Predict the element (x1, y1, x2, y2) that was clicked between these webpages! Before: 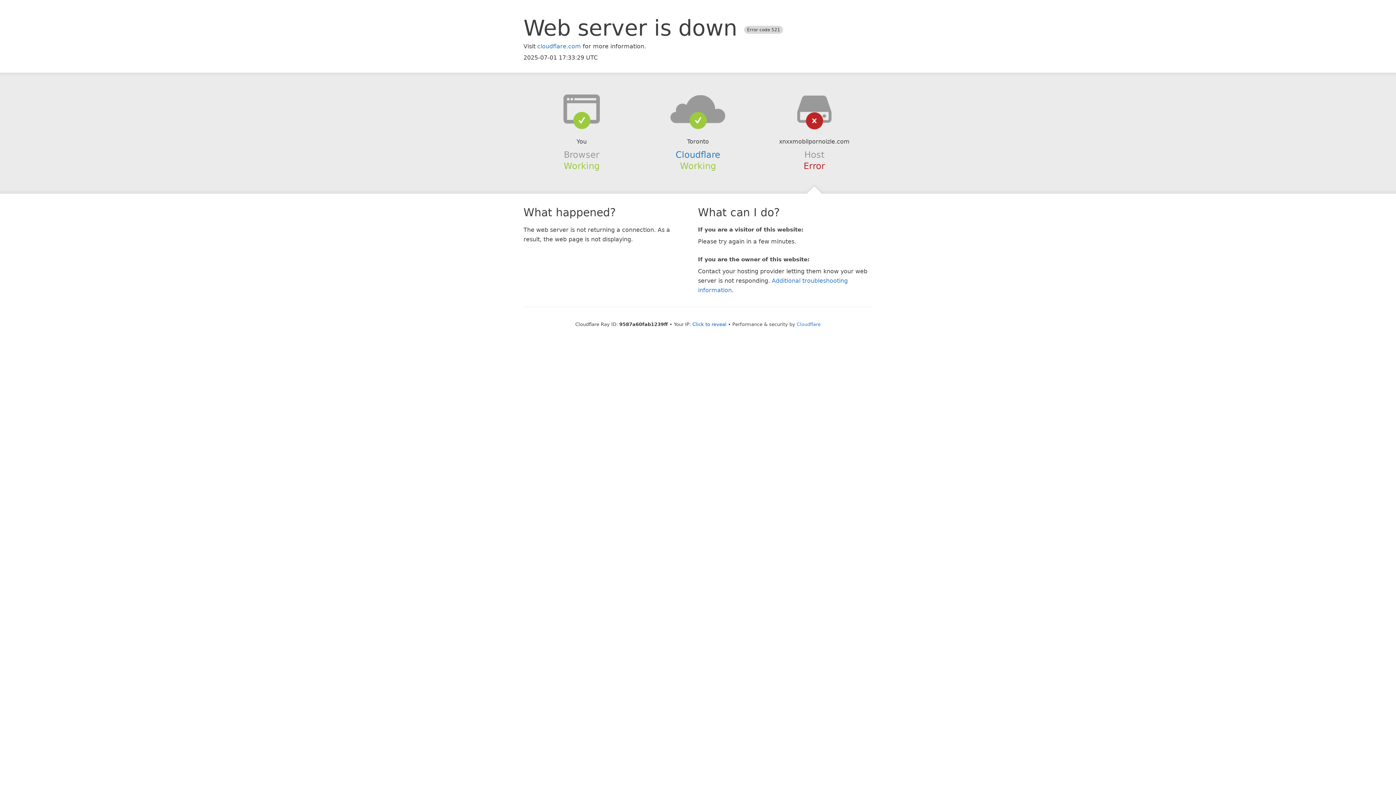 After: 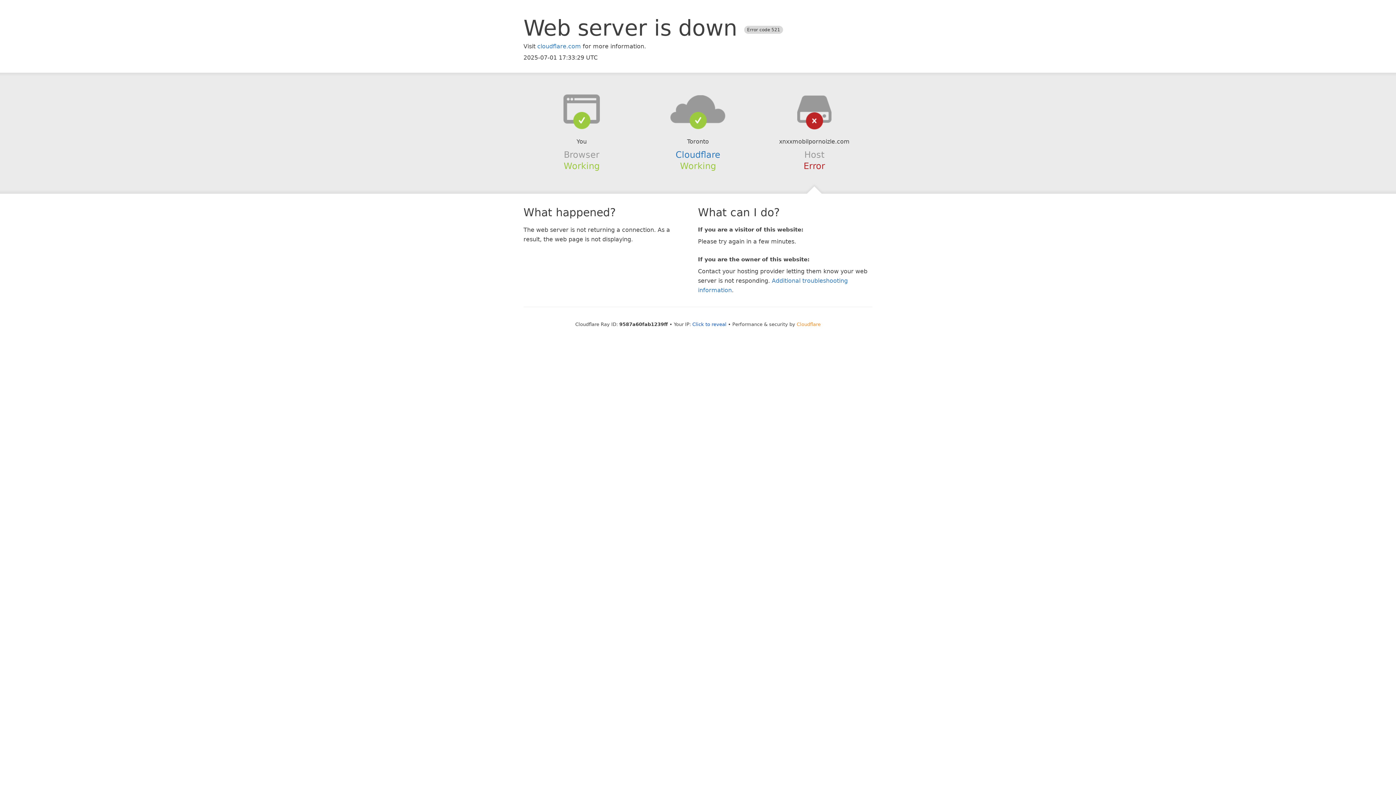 Action: bbox: (796, 321, 820, 327) label: Cloudflare